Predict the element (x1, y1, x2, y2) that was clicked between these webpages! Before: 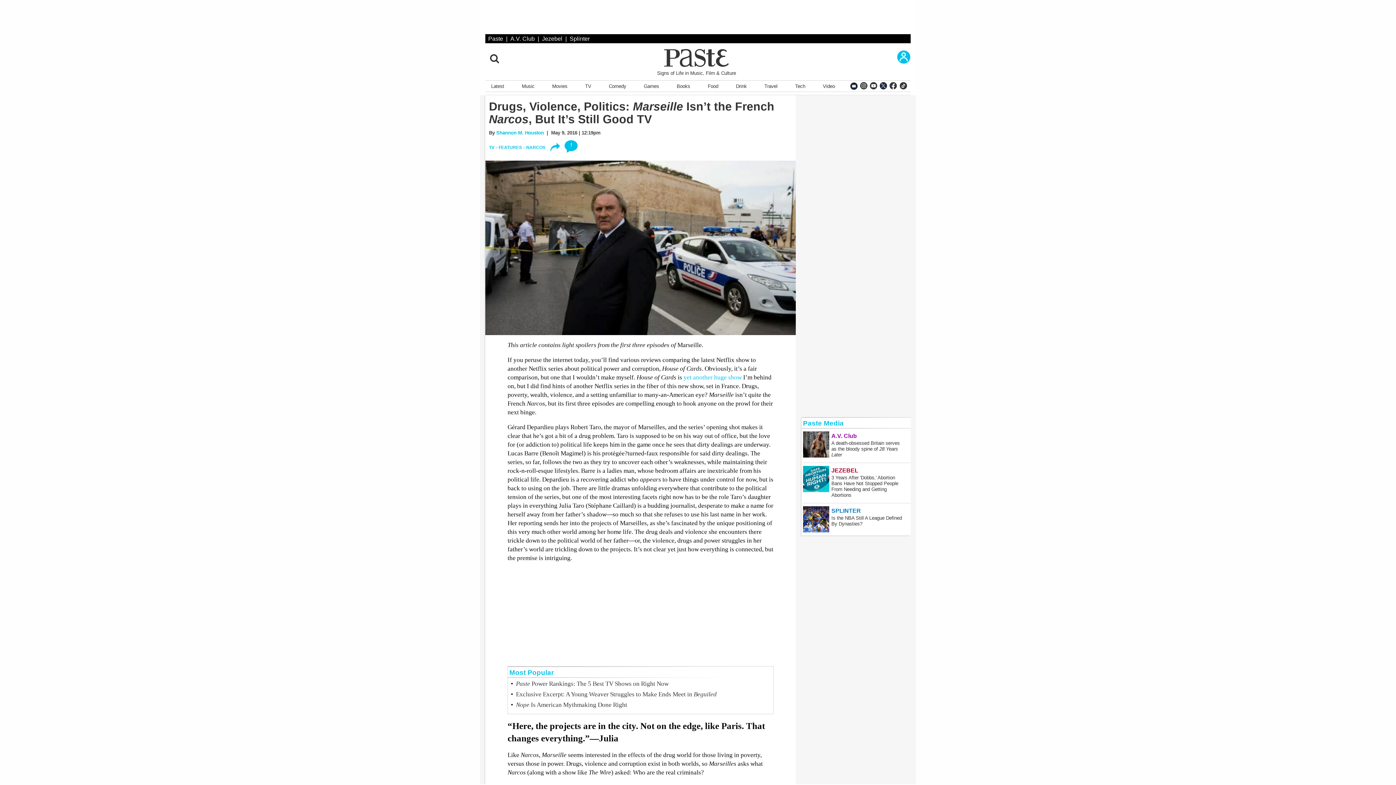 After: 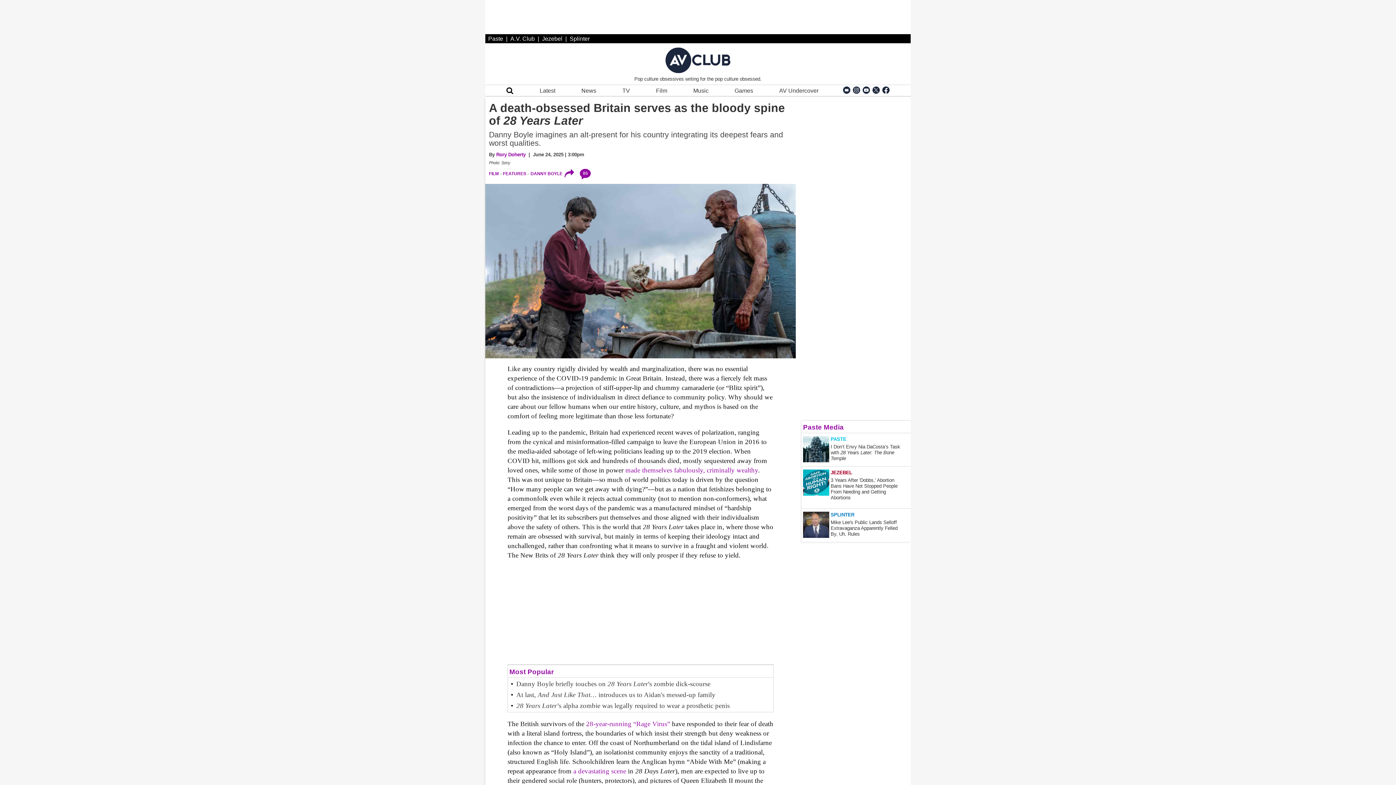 Action: bbox: (803, 431, 829, 460) label: A death-obsessed Britain serves as the bloody spine of 28 Years Later